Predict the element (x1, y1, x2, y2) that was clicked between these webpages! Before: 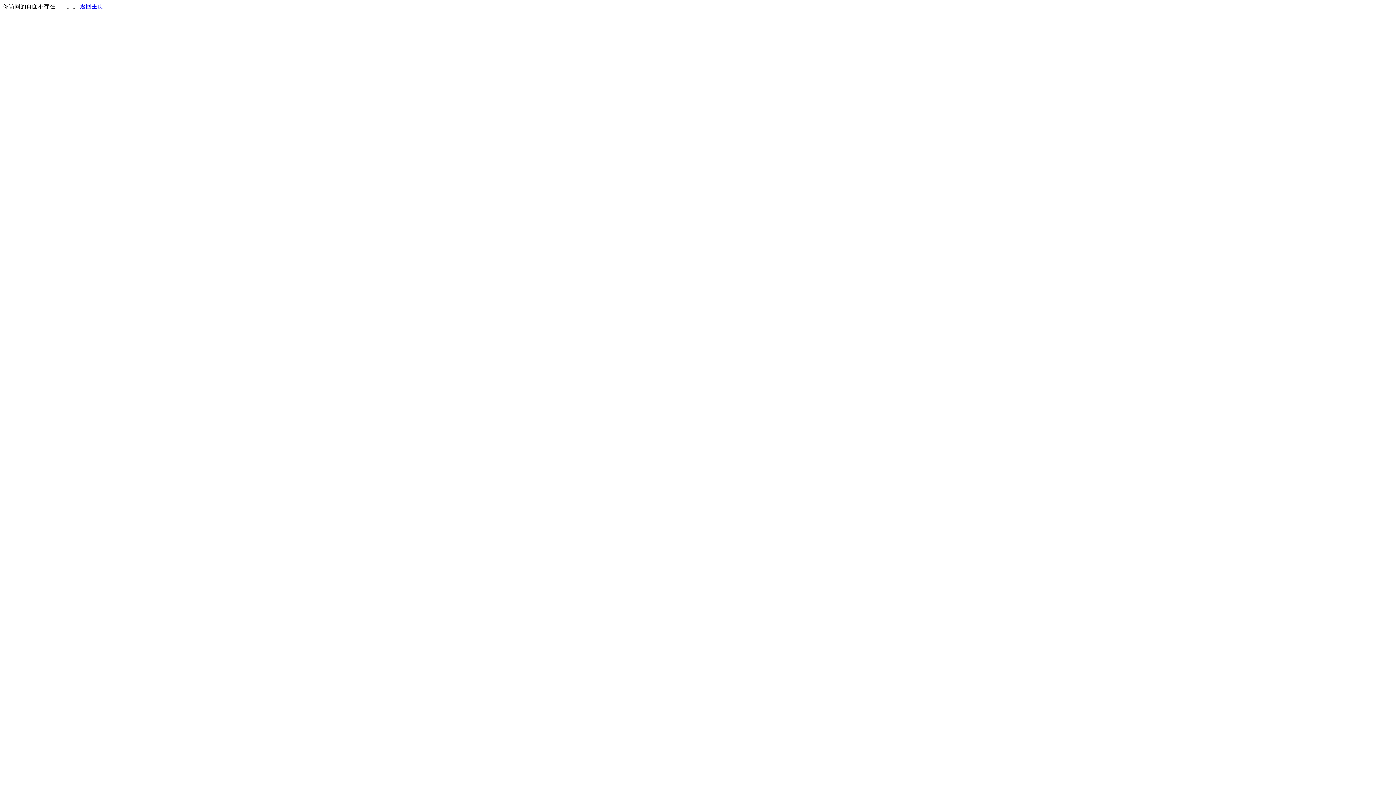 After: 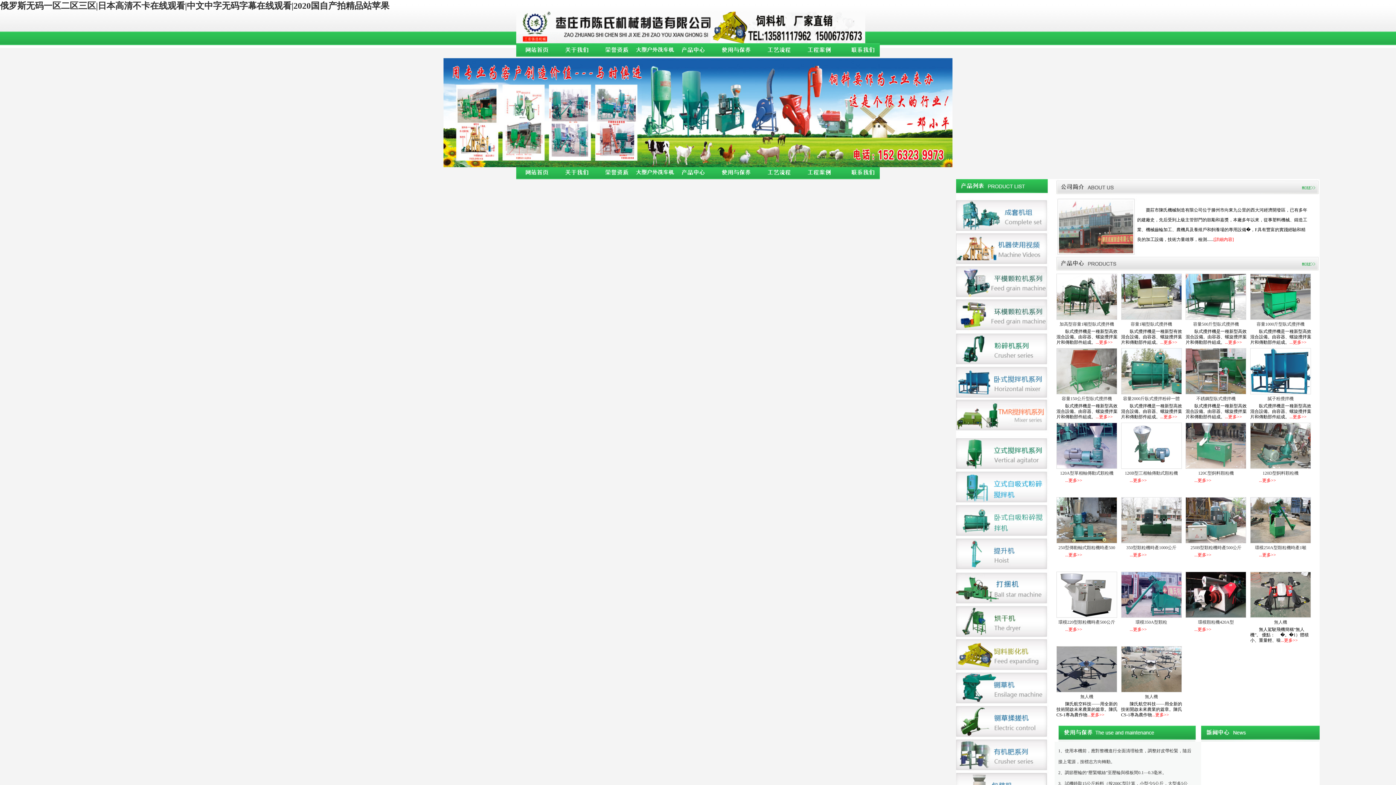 Action: label: 返回主页 bbox: (80, 3, 103, 9)